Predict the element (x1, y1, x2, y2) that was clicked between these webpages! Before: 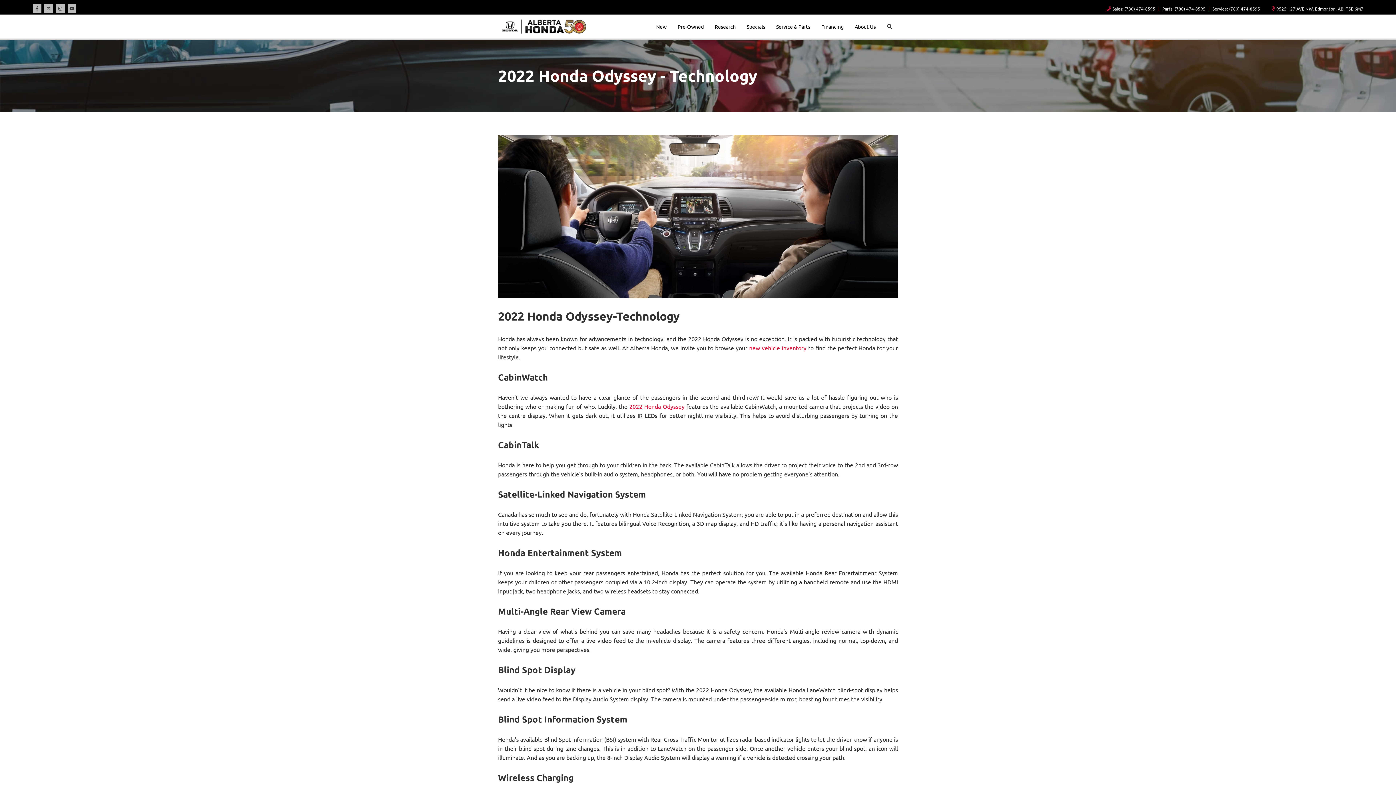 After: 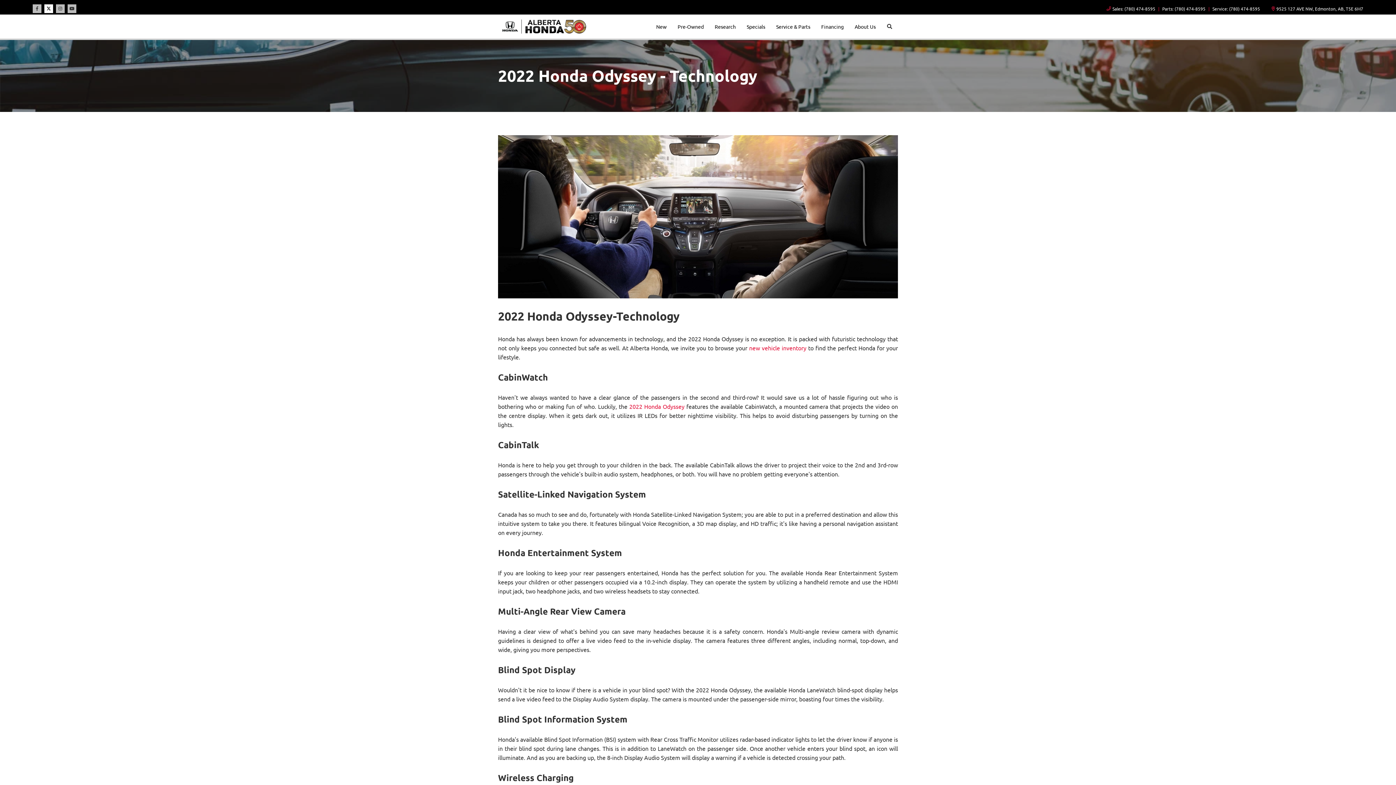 Action: bbox: (44, 4, 53, 13) label: Twitter